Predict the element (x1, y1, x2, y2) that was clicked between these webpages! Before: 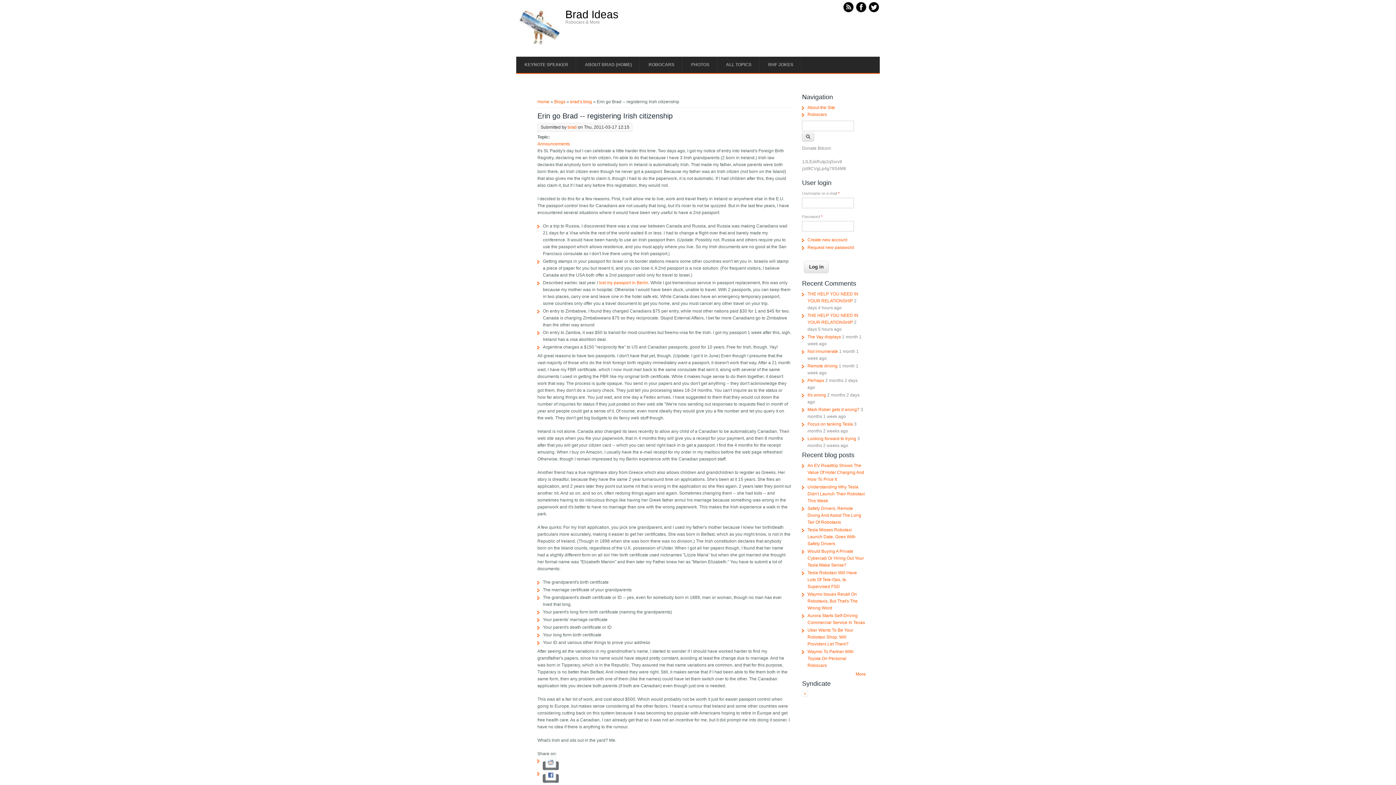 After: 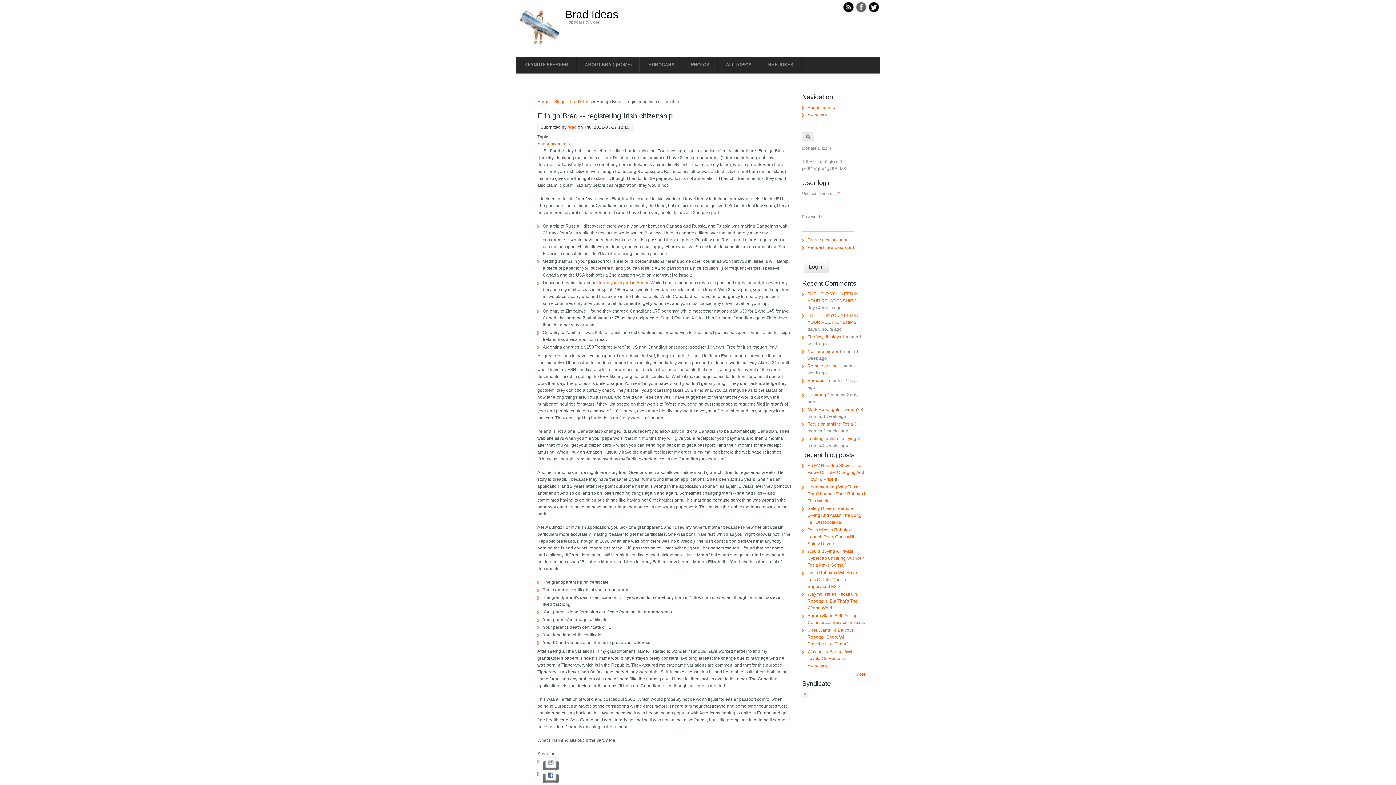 Action: bbox: (855, 1, 867, 12)